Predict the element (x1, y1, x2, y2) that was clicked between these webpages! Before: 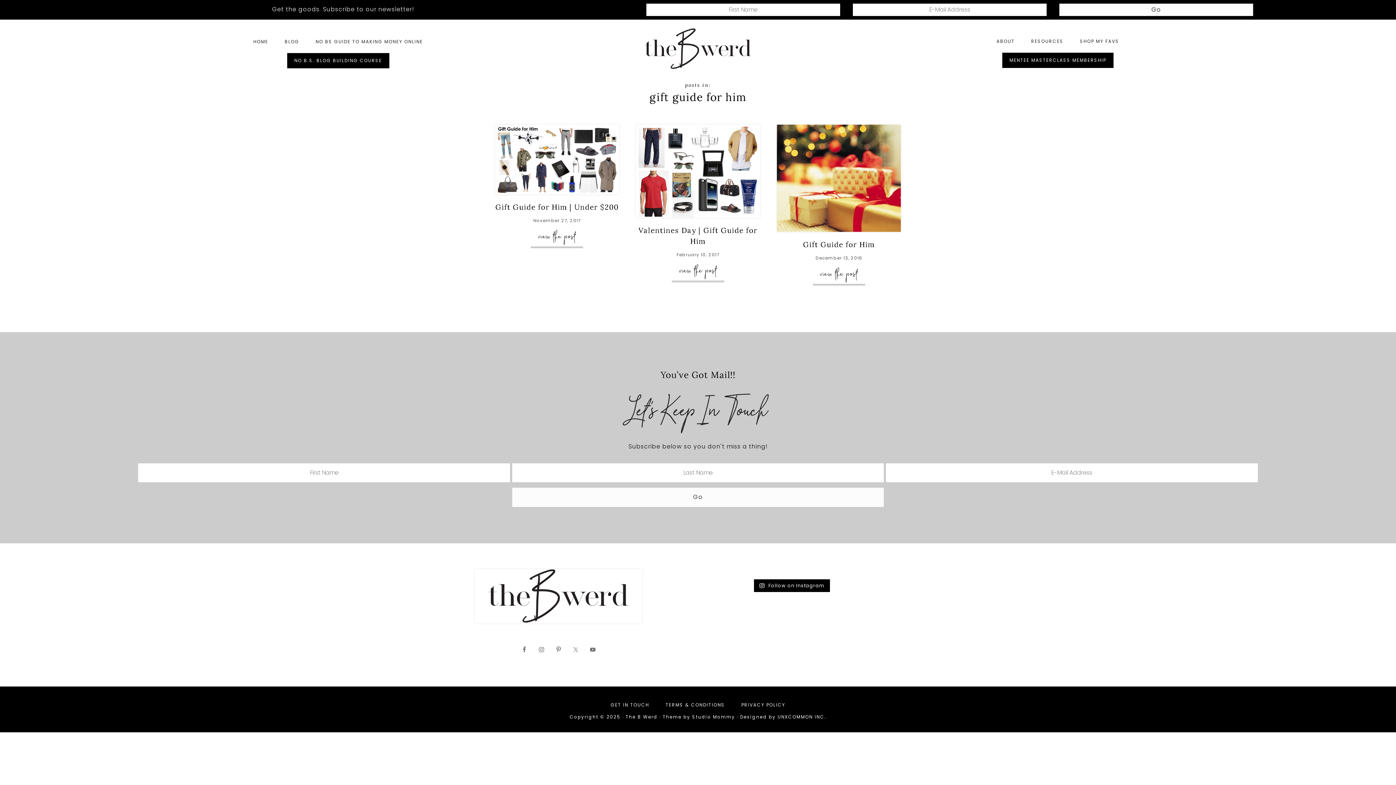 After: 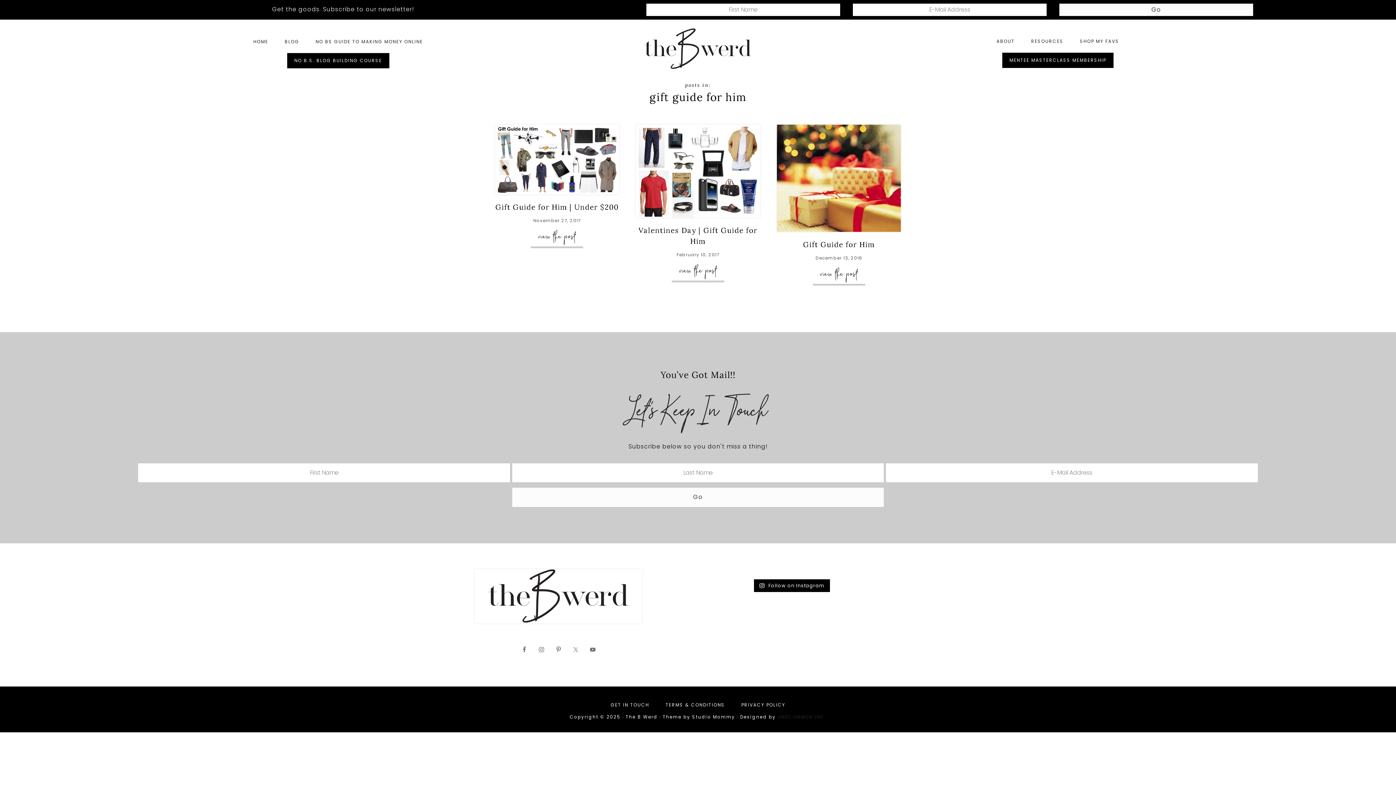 Action: label: UNXCOMMON INC. bbox: (777, 714, 826, 720)